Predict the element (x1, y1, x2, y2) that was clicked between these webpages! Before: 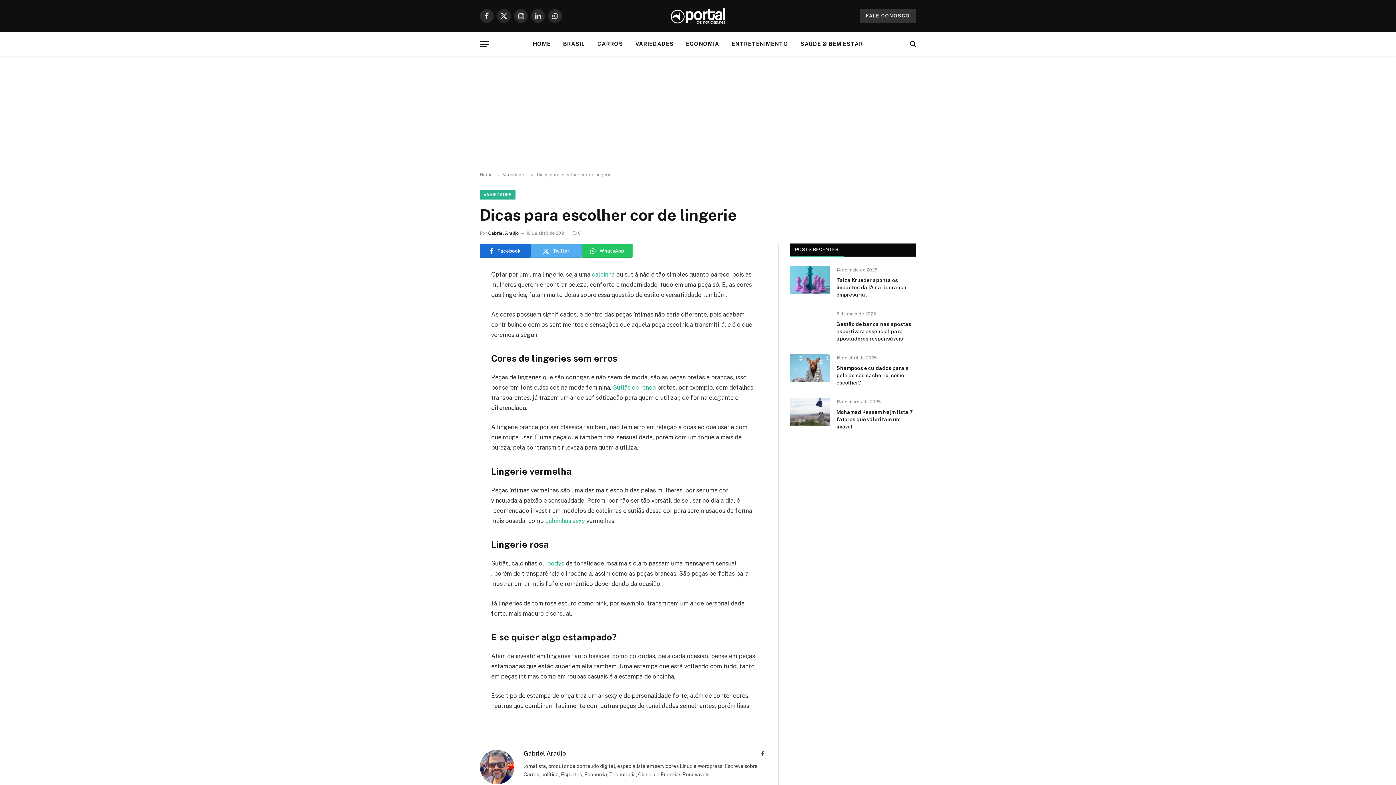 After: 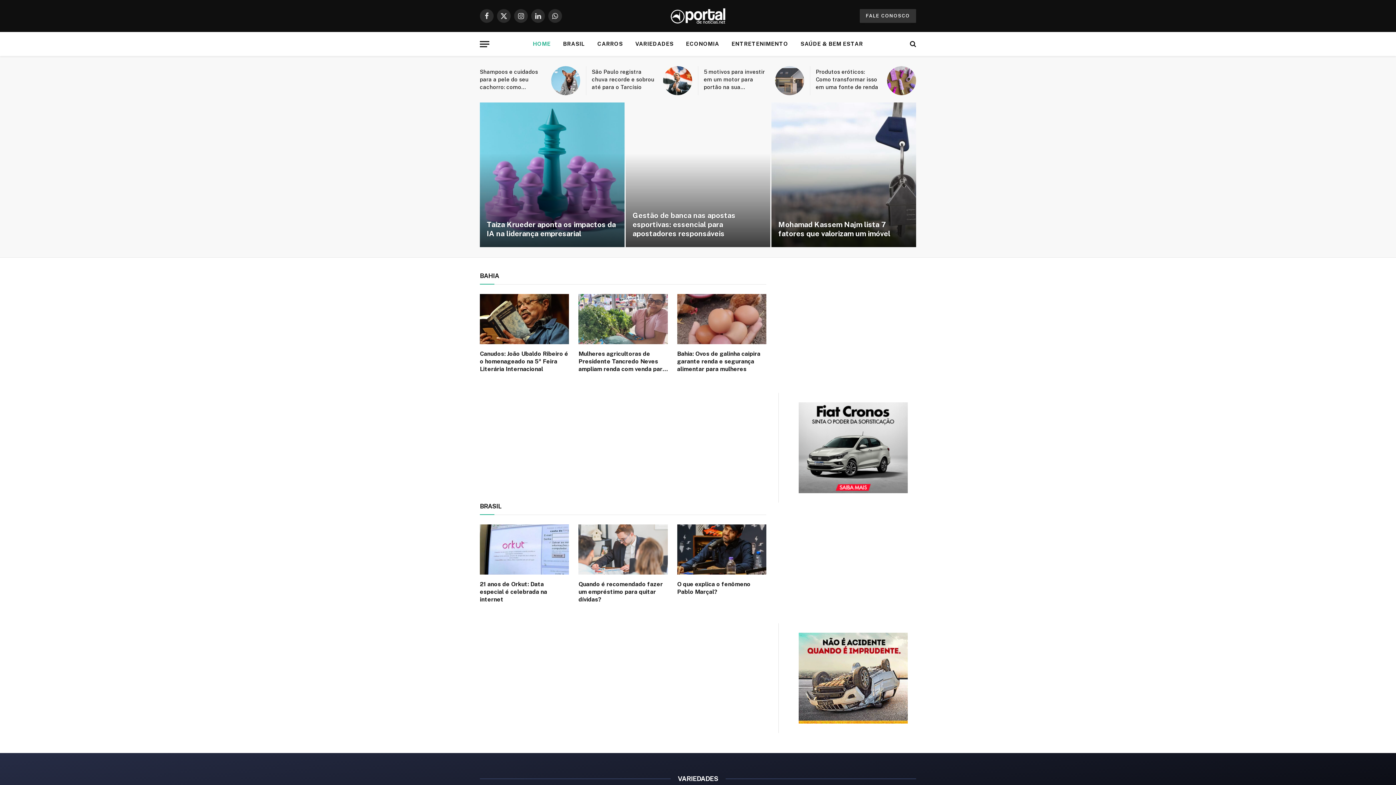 Action: label: Home bbox: (480, 172, 492, 177)